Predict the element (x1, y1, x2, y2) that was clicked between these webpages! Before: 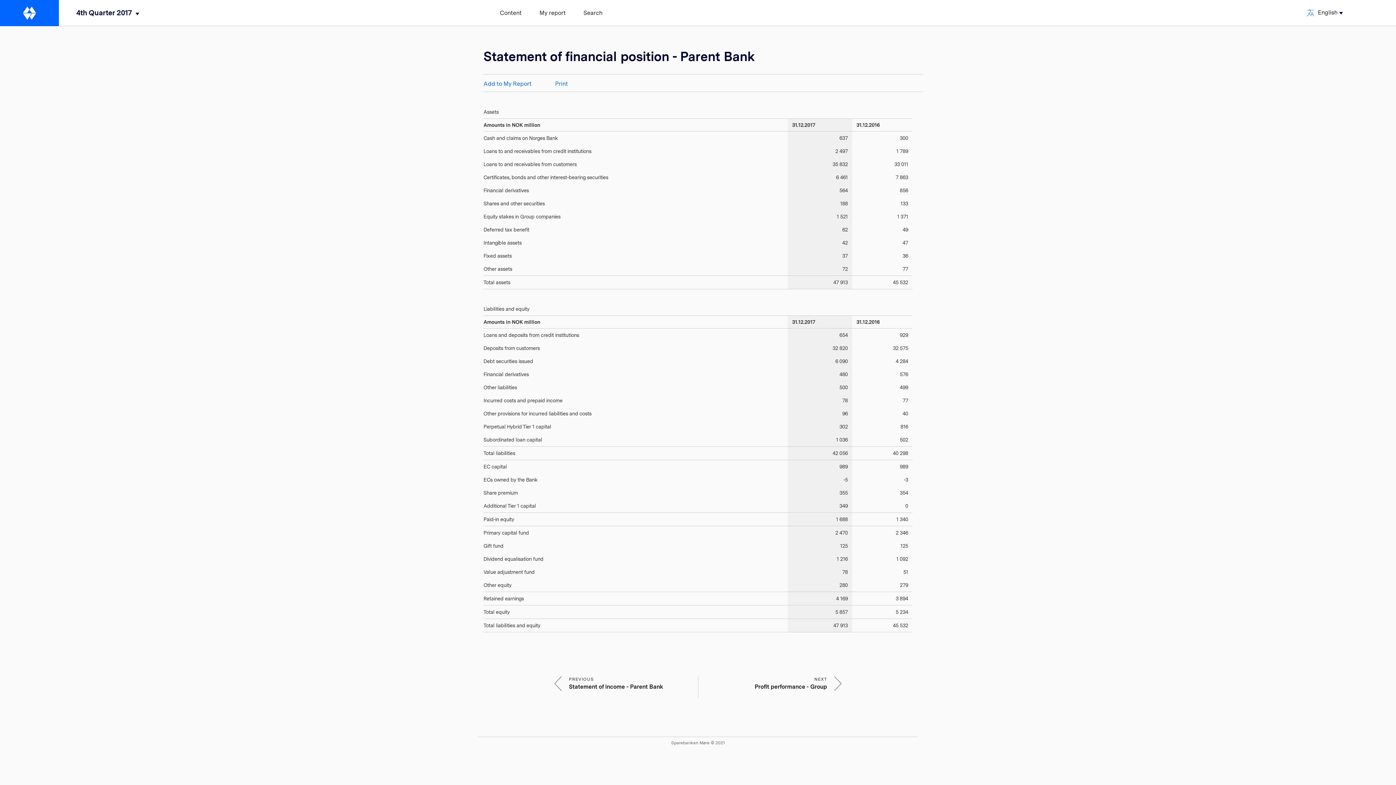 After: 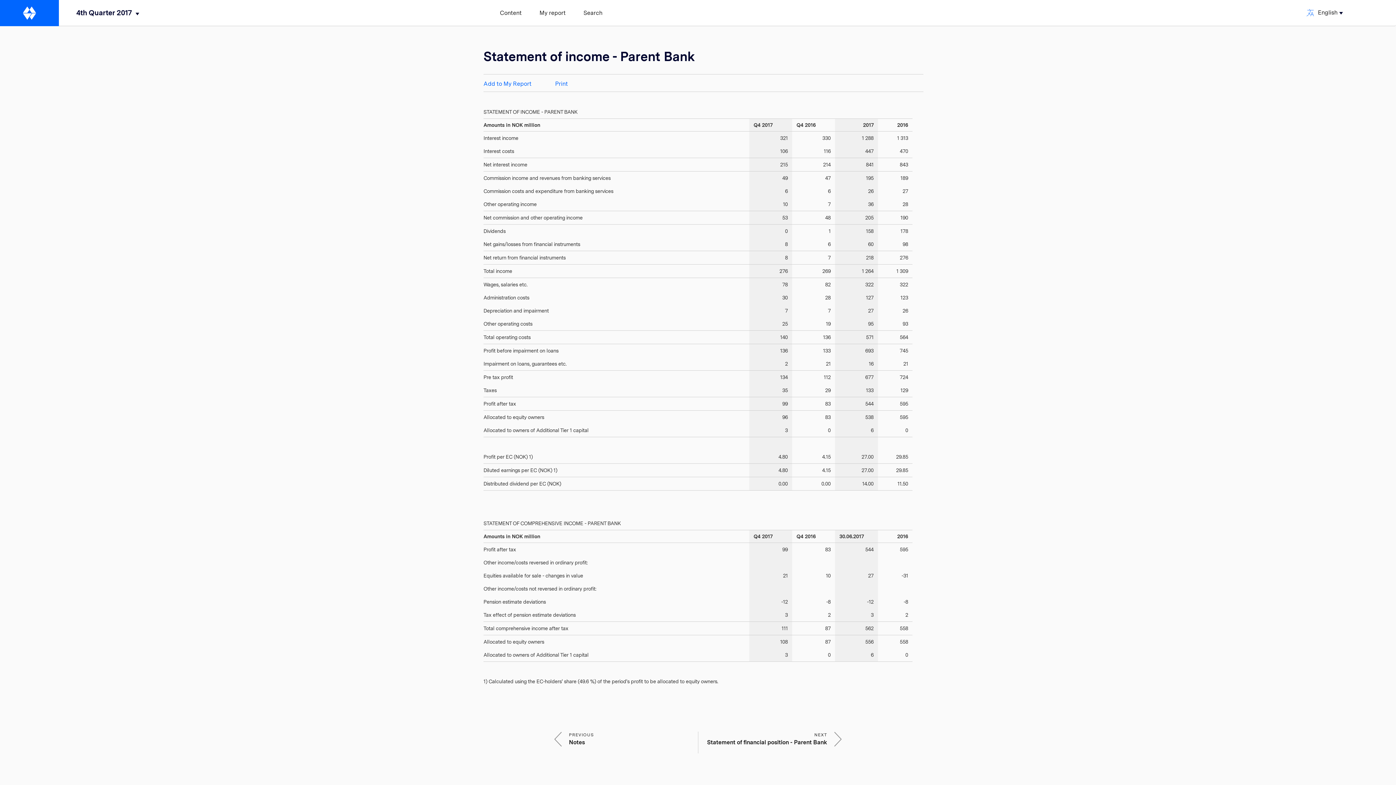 Action: bbox: (569, 676, 691, 691) label: PREVIOUS
Statement of income - Parent Bank